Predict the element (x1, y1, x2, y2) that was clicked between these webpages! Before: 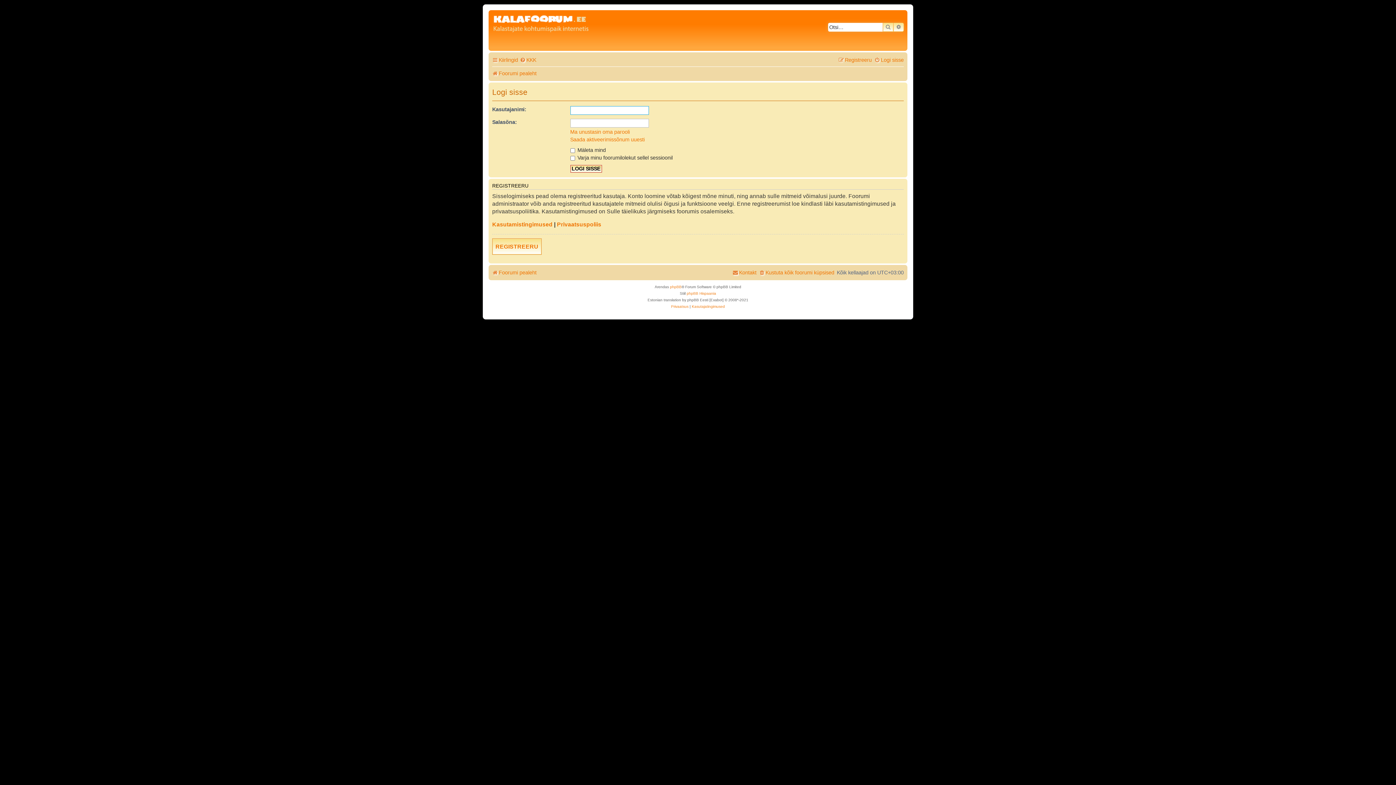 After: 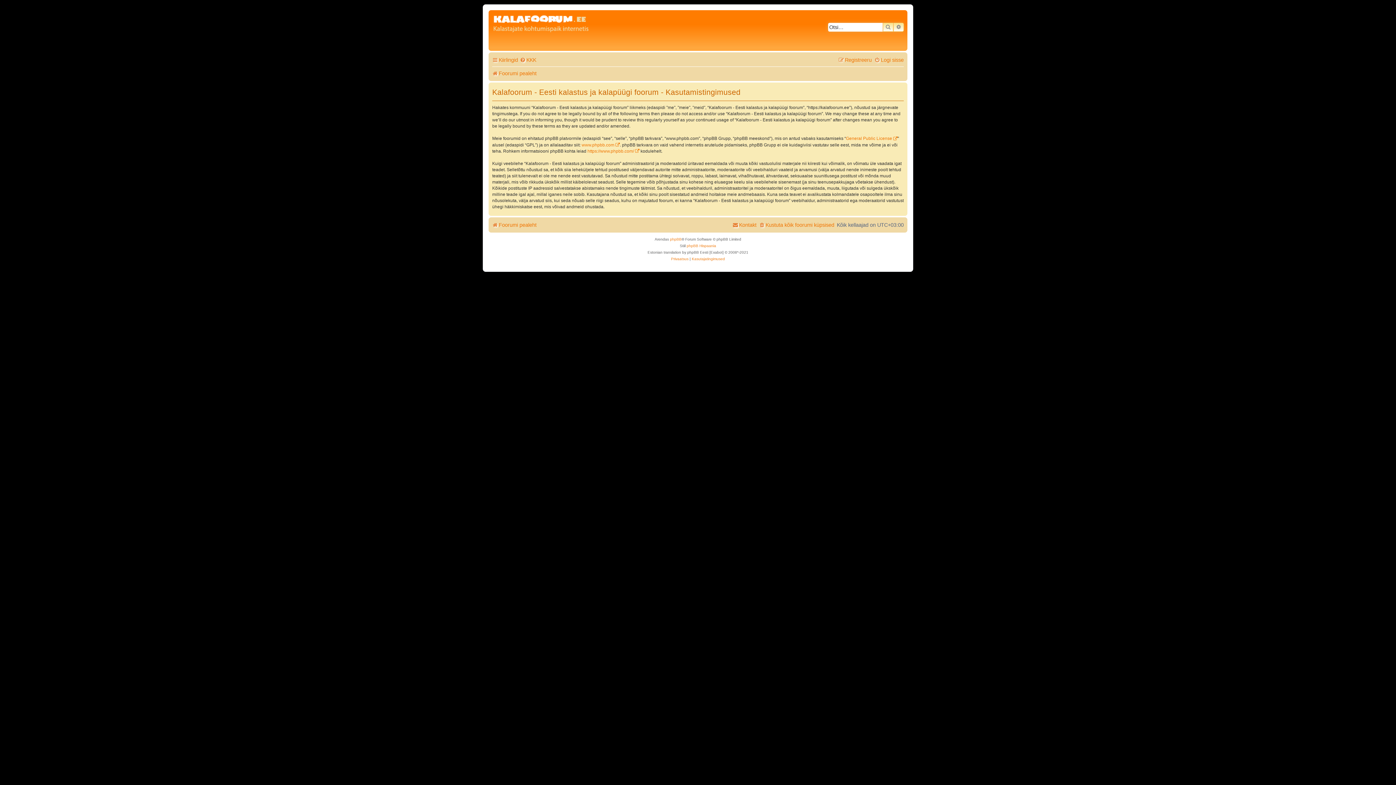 Action: bbox: (692, 303, 725, 310) label: Kasutajatingimused